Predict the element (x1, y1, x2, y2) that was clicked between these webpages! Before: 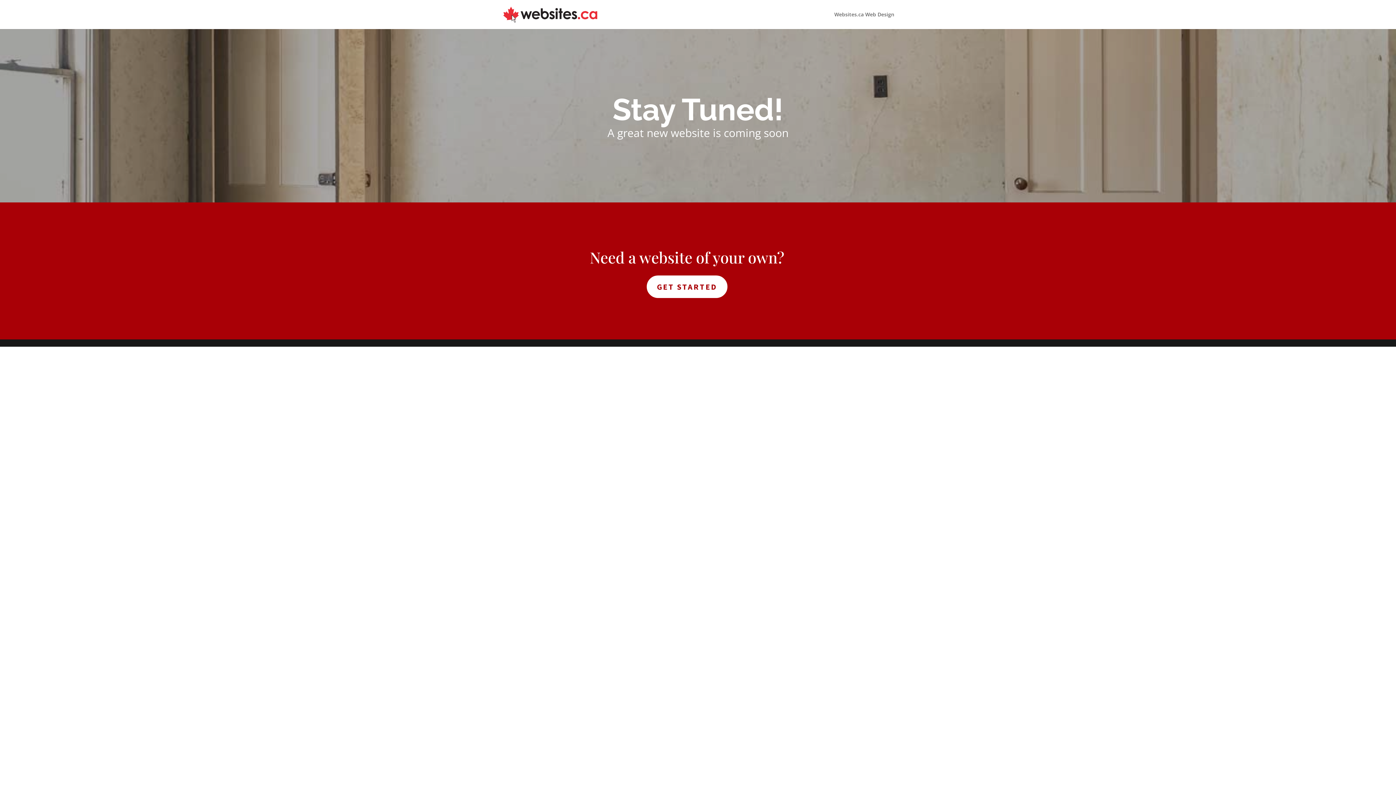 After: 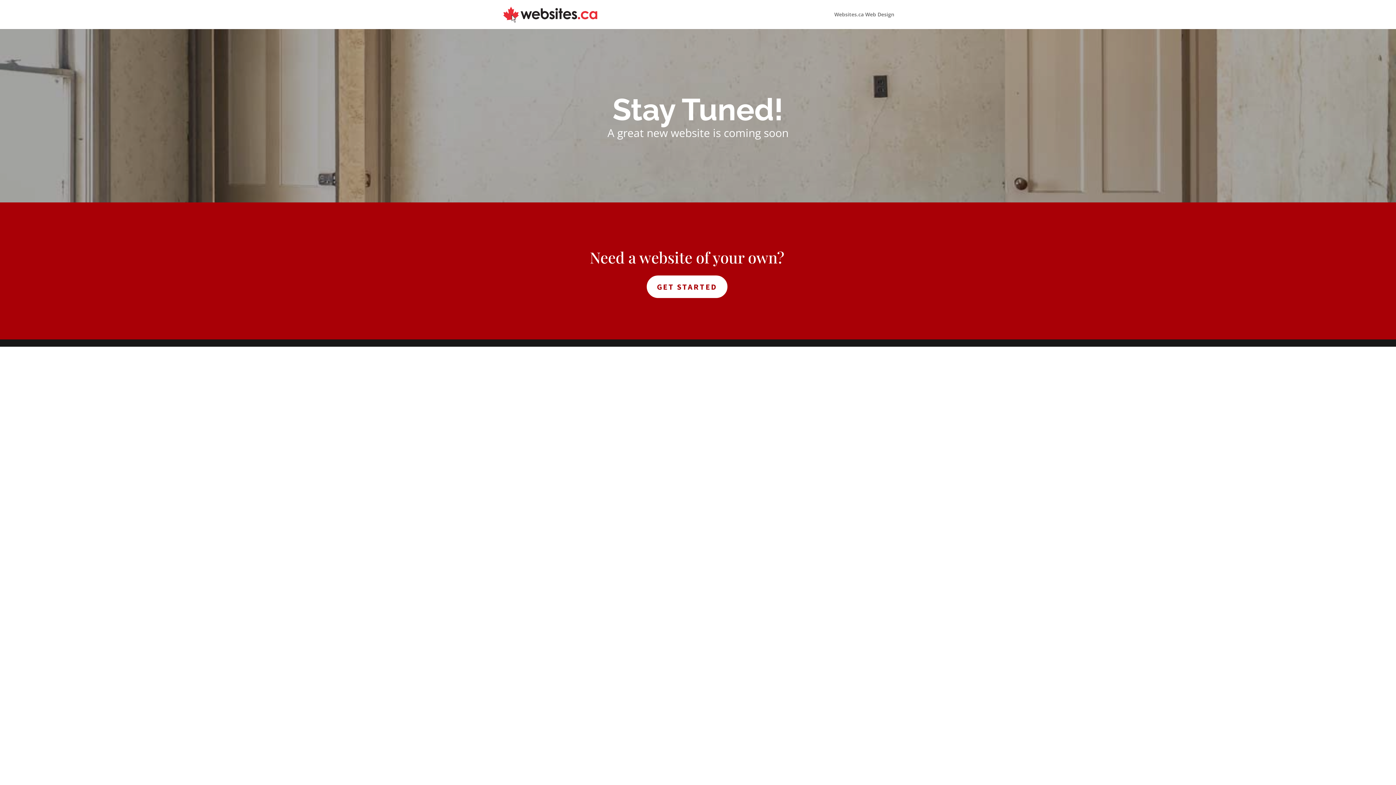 Action: bbox: (503, 10, 597, 17)